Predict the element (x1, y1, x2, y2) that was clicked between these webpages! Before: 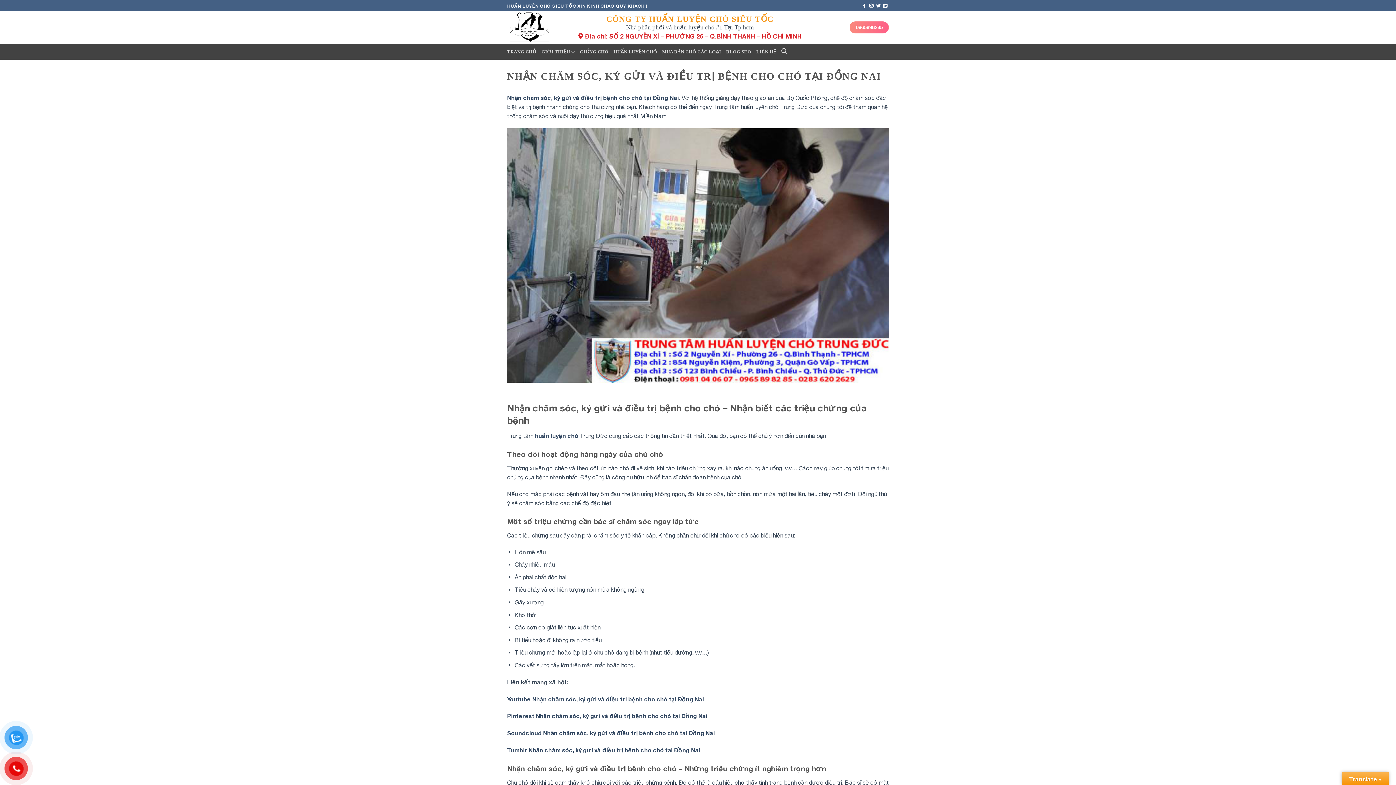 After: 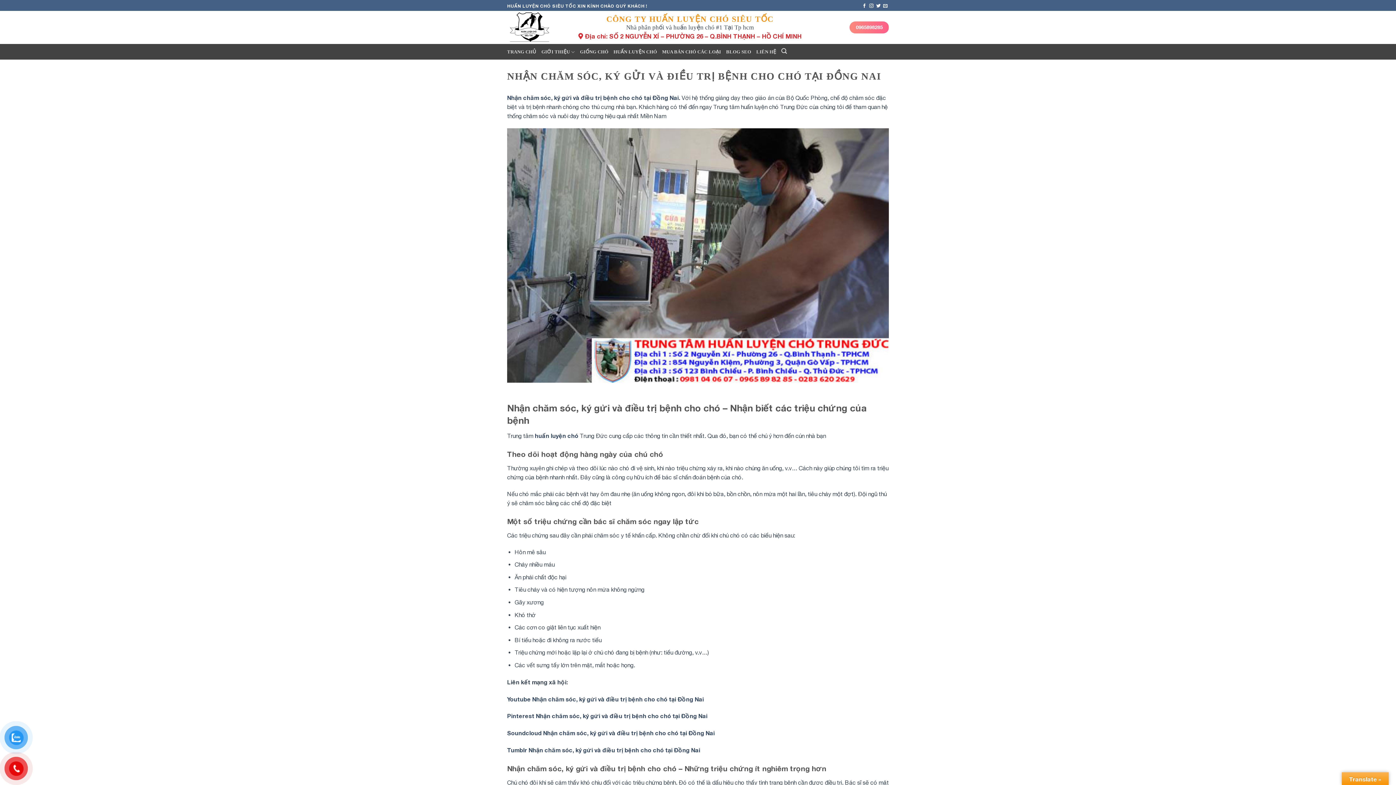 Action: bbox: (507, 94, 678, 101) label: Nhận chăm sóc, ký gửi và điều trị bệnh cho chó tại Đồng Nai